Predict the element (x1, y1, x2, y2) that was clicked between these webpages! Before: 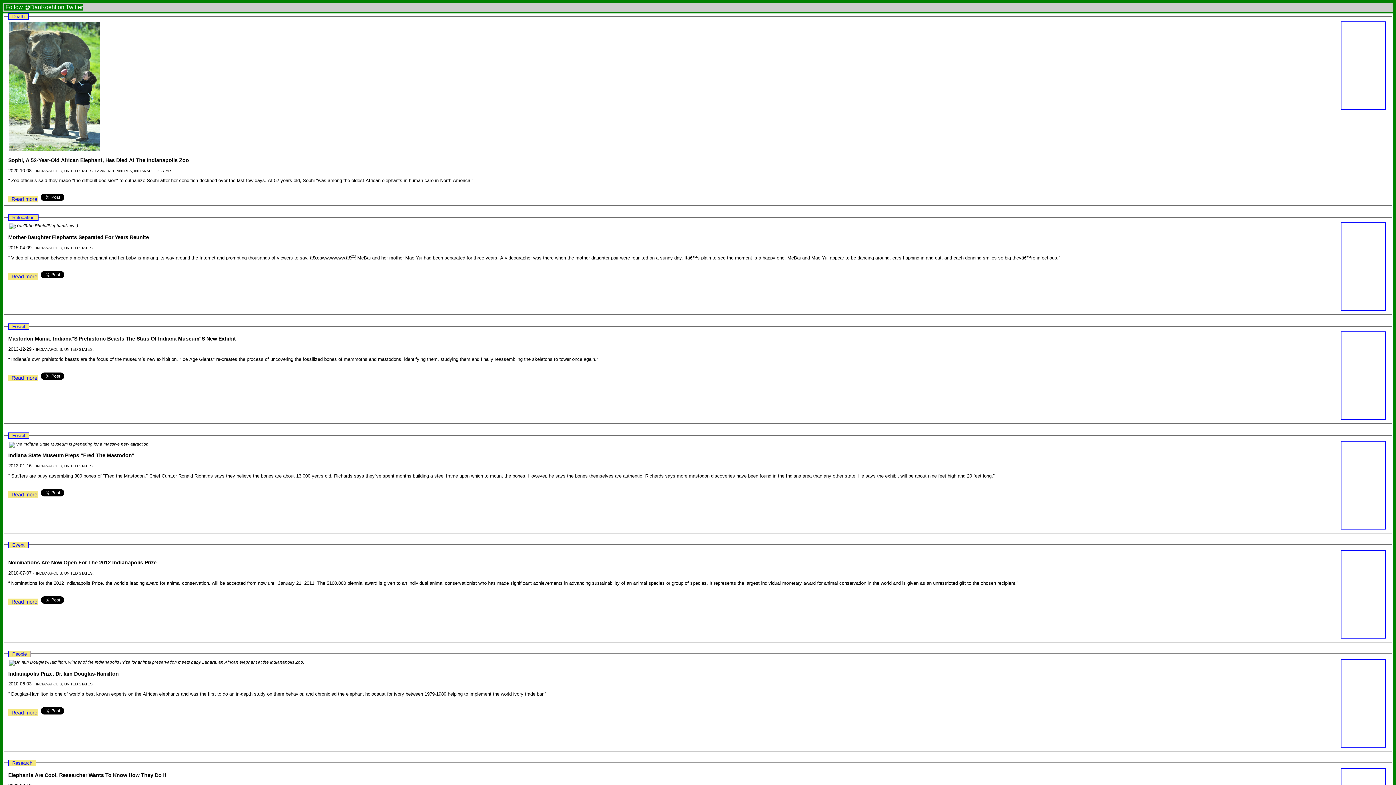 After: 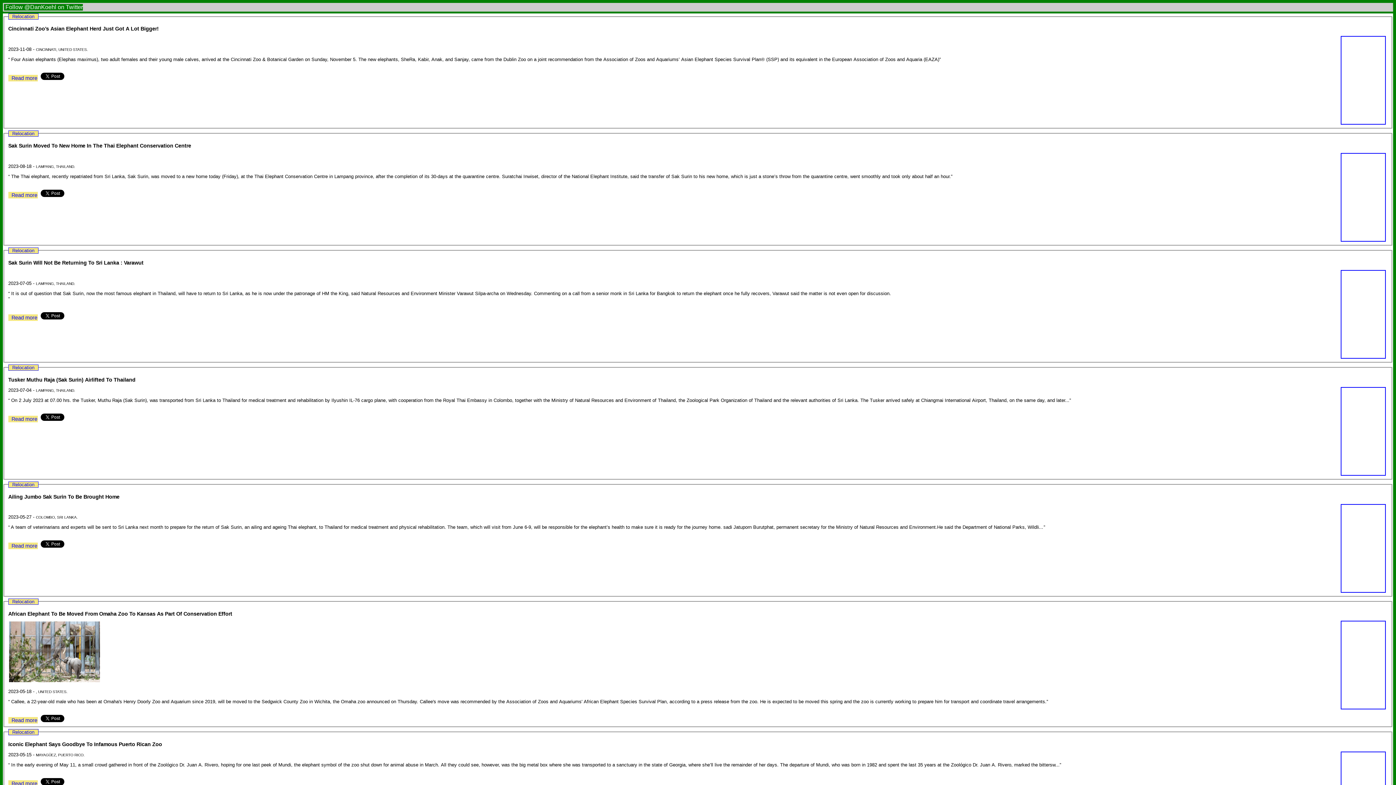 Action: label: Relocation bbox: (12, 212, 34, 217)